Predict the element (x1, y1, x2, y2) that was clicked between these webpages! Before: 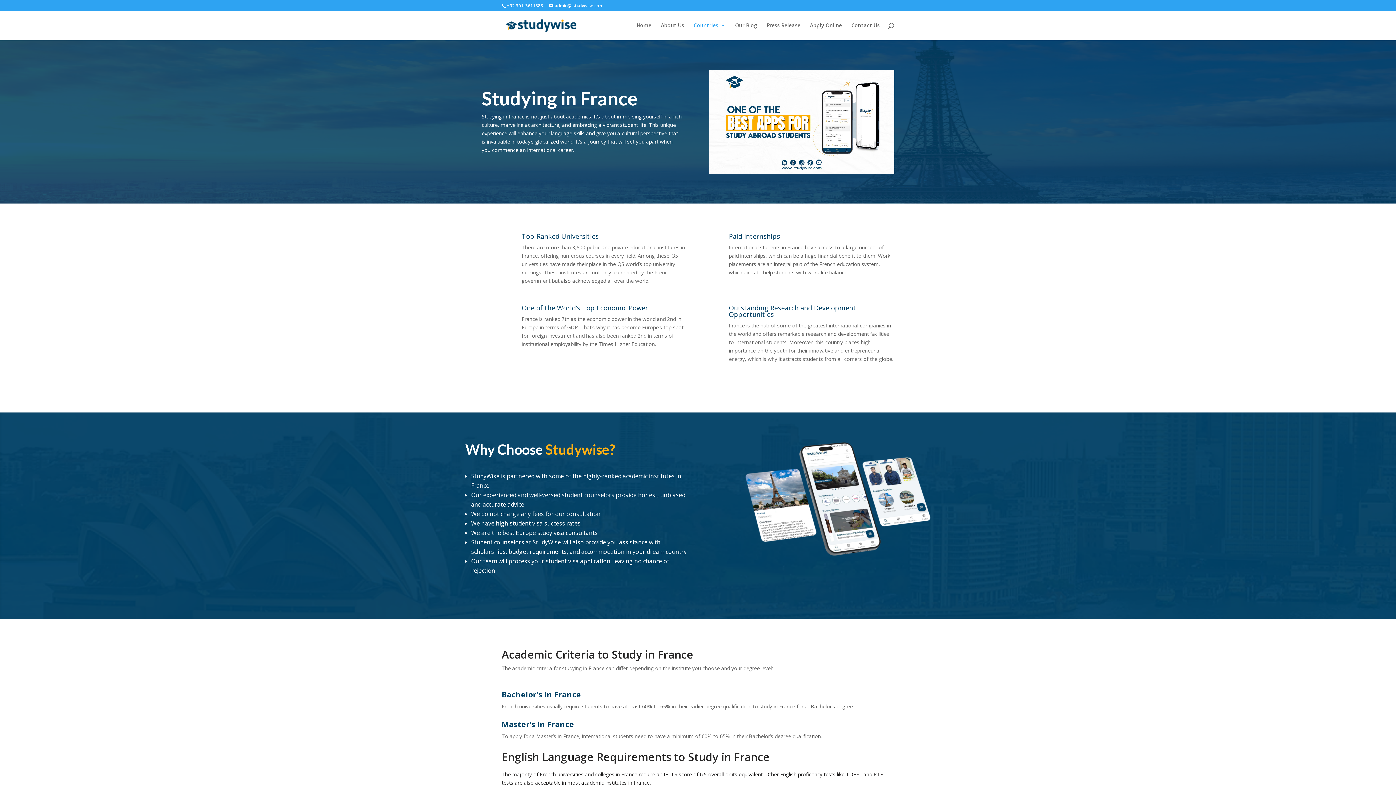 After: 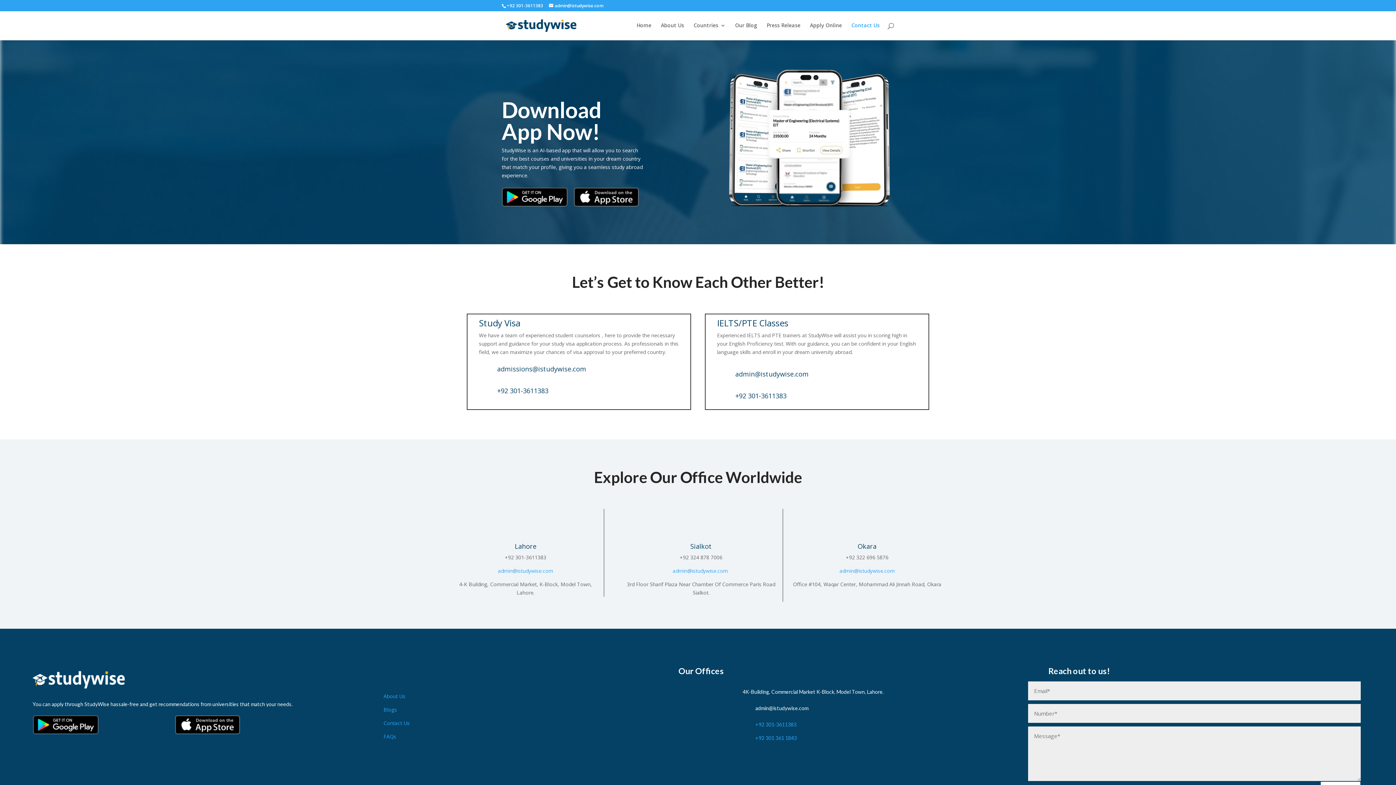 Action: bbox: (851, 22, 880, 40) label: Contact Us